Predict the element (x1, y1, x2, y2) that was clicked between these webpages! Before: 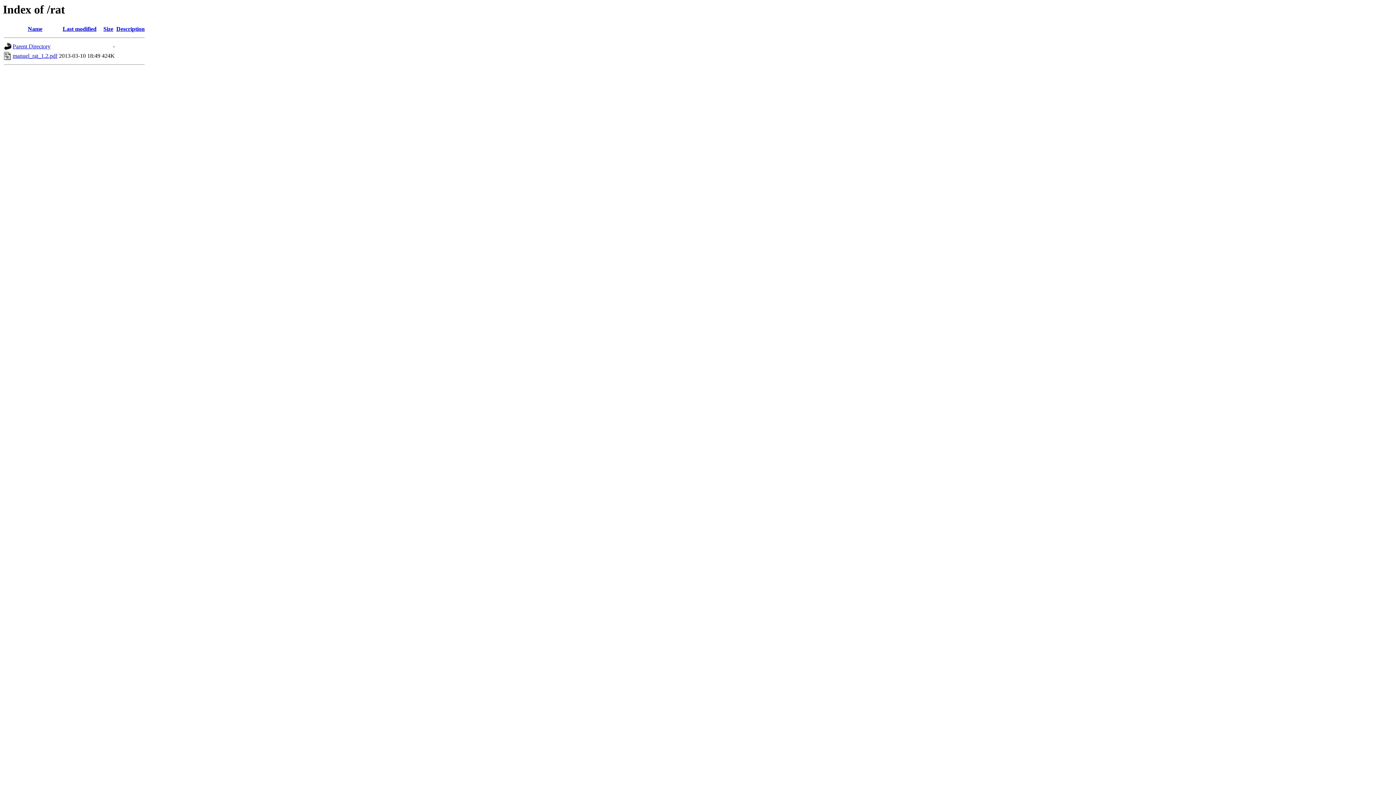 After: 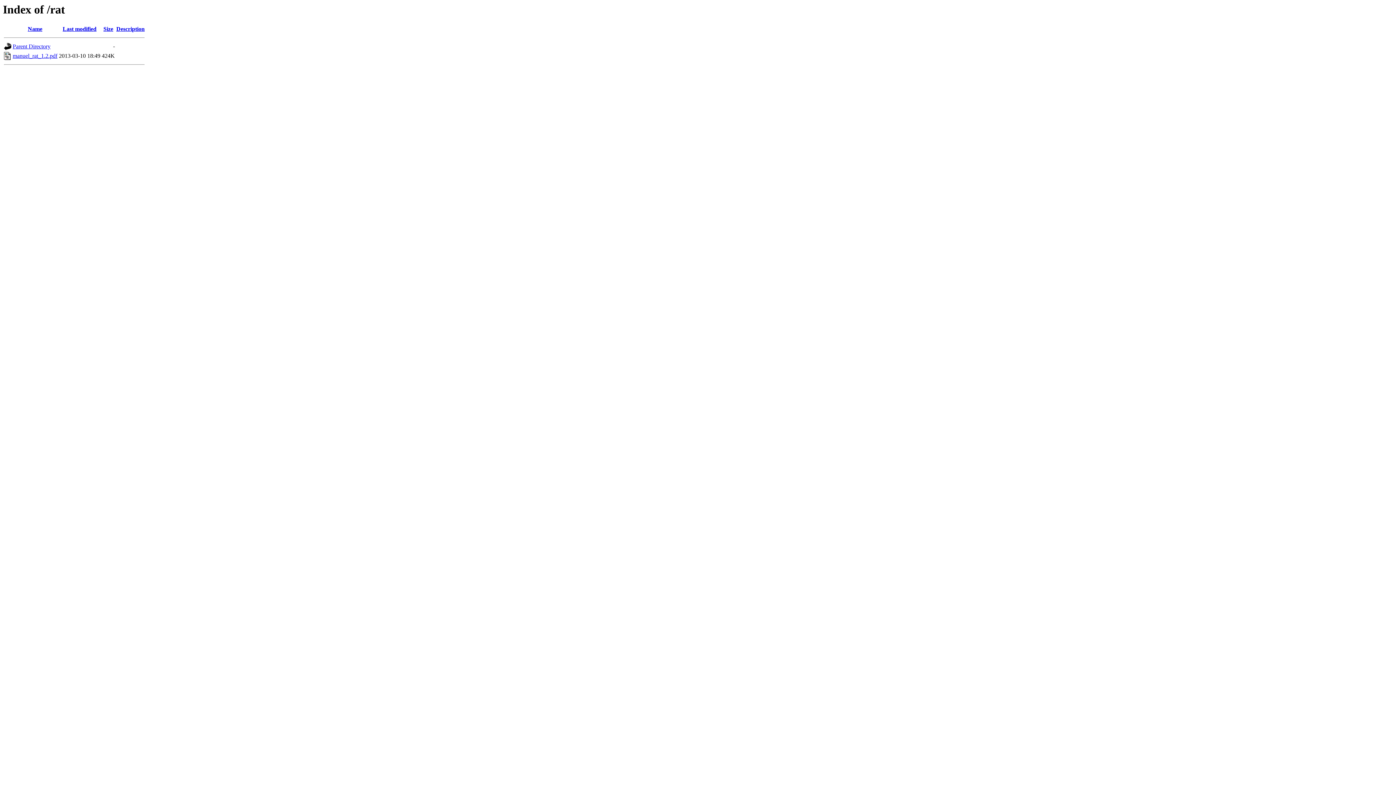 Action: label: Description bbox: (116, 25, 144, 32)